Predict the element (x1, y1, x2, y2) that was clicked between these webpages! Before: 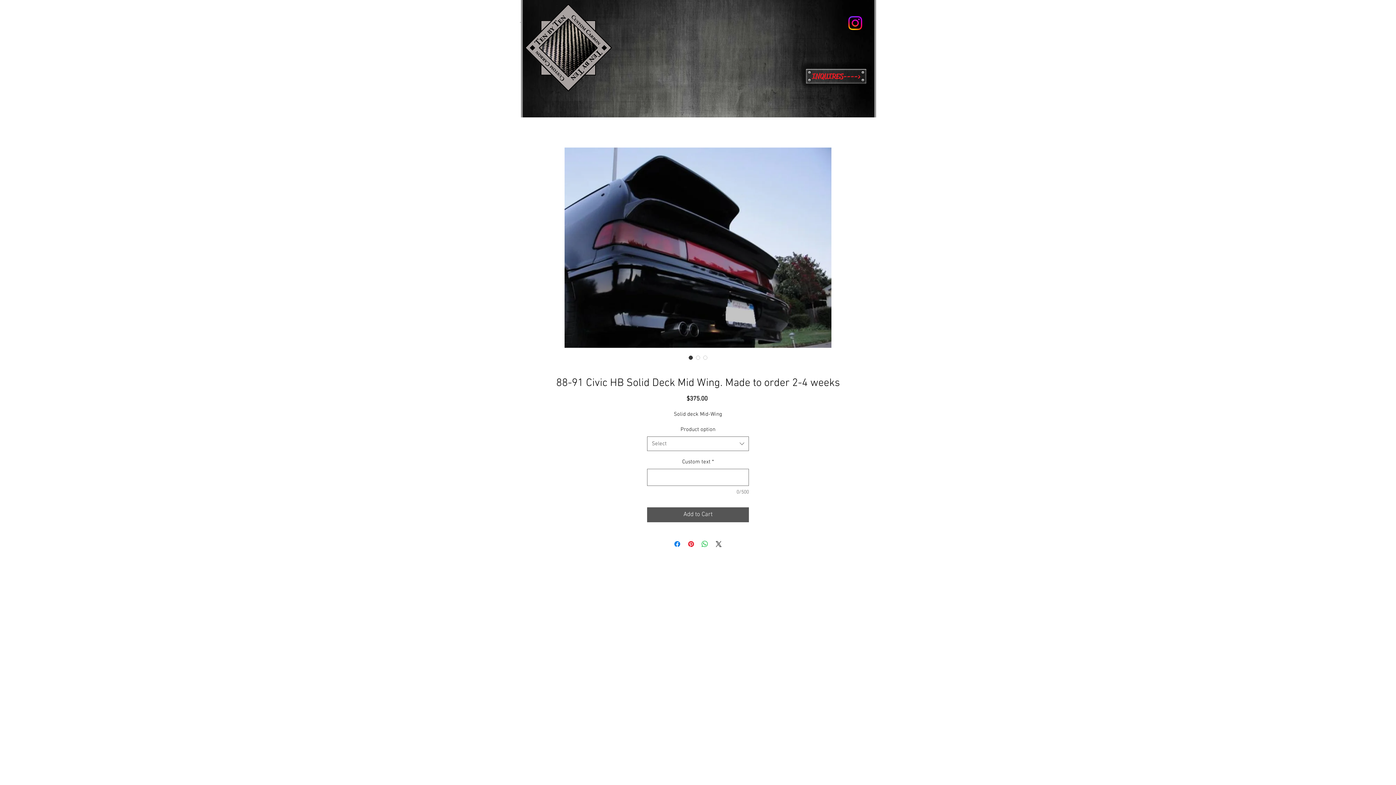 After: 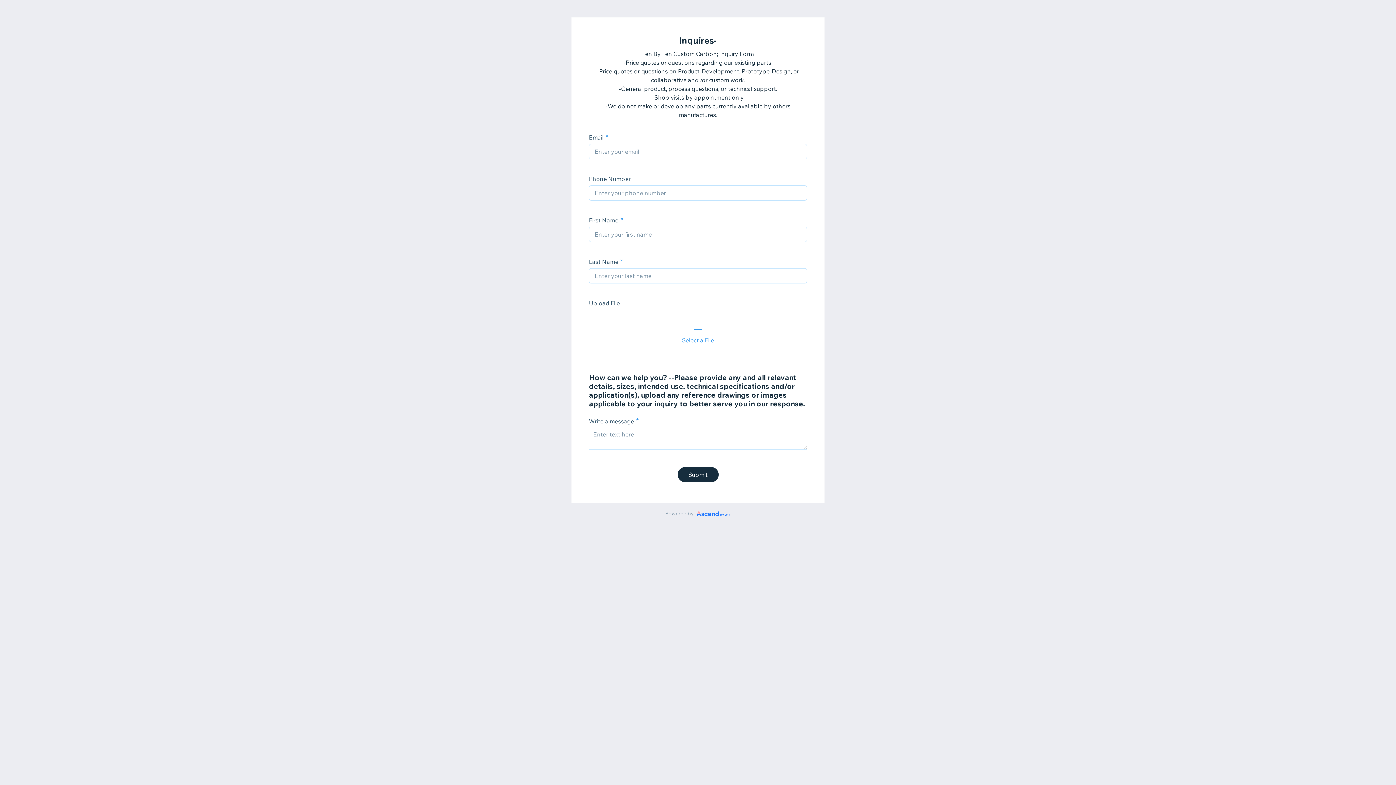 Action: bbox: (806, 69, 866, 83) label: INQUIRES---->